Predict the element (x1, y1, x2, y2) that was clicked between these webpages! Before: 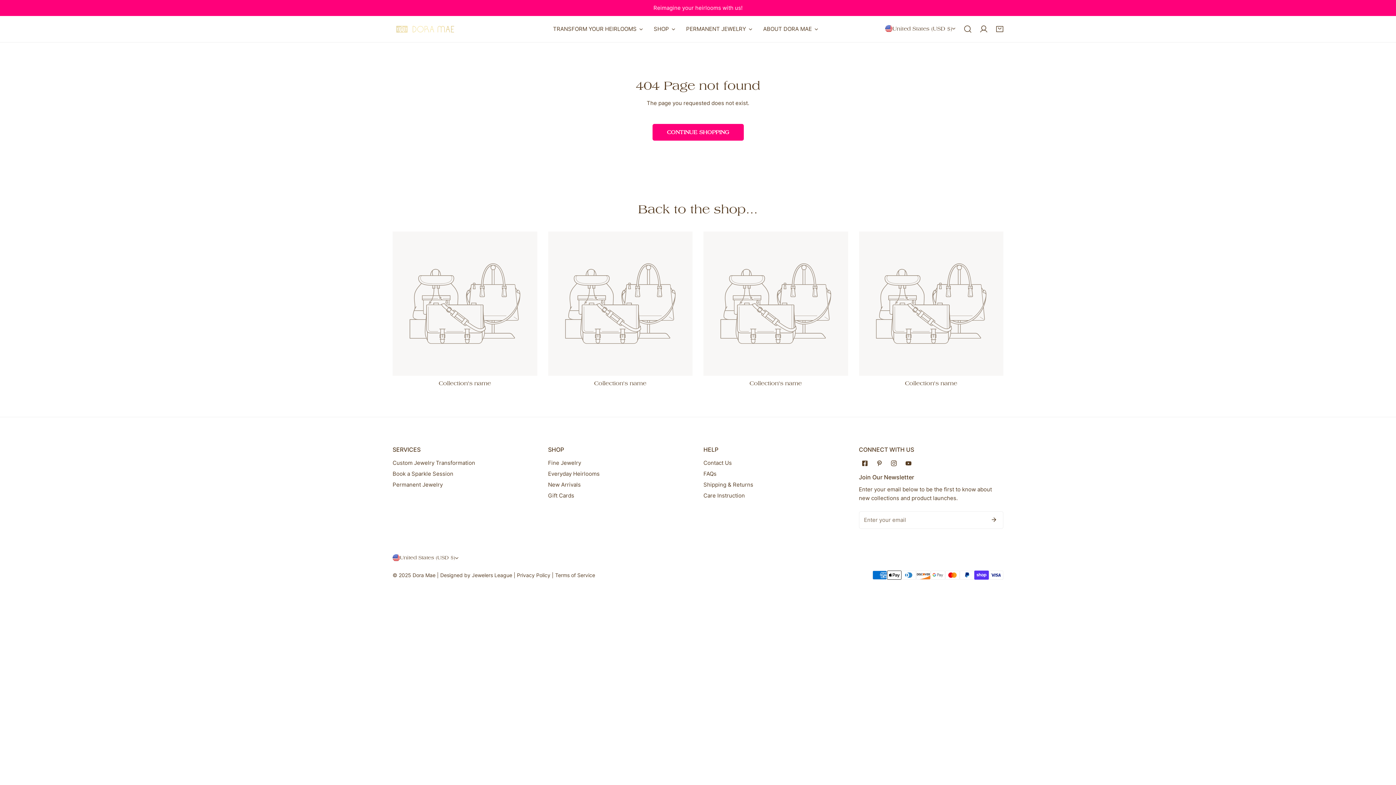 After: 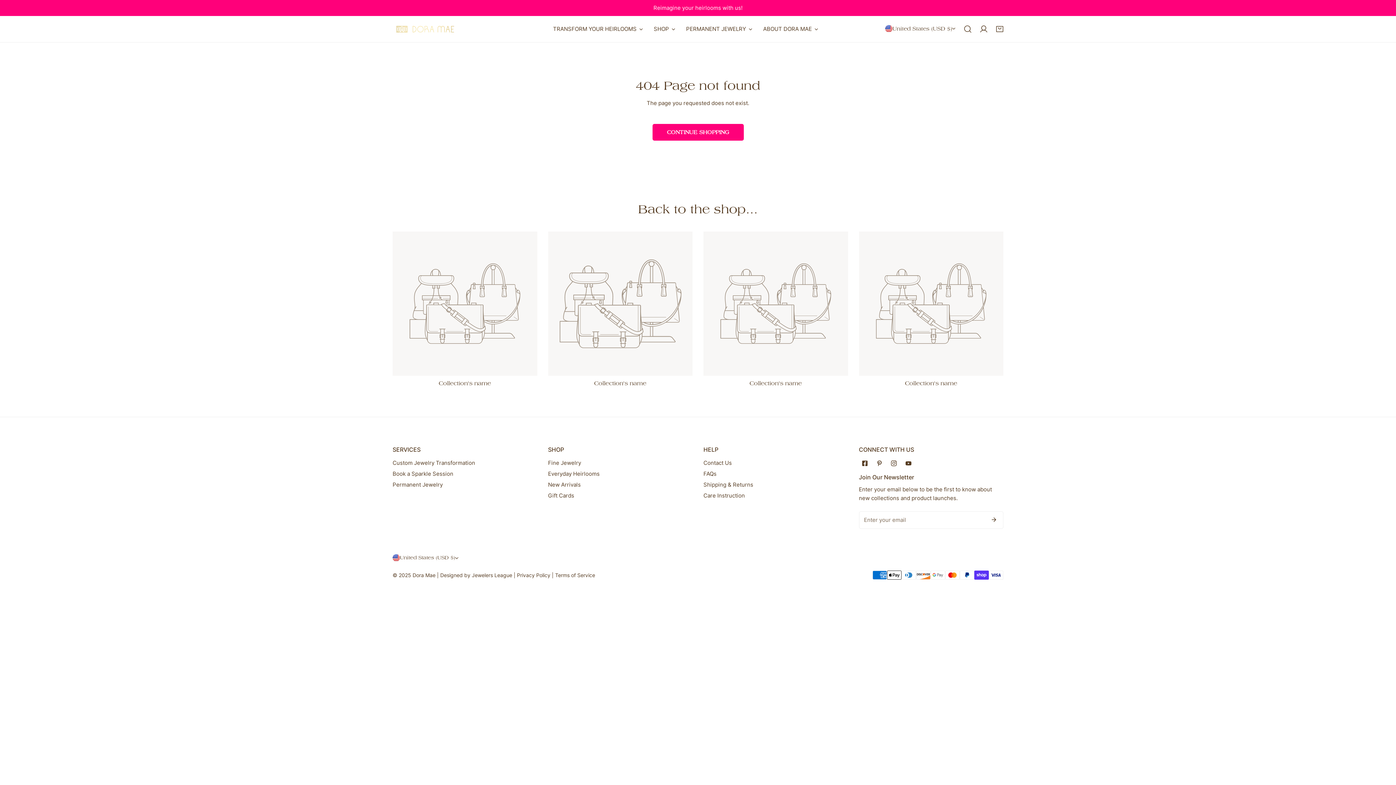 Action: bbox: (548, 231, 692, 376)